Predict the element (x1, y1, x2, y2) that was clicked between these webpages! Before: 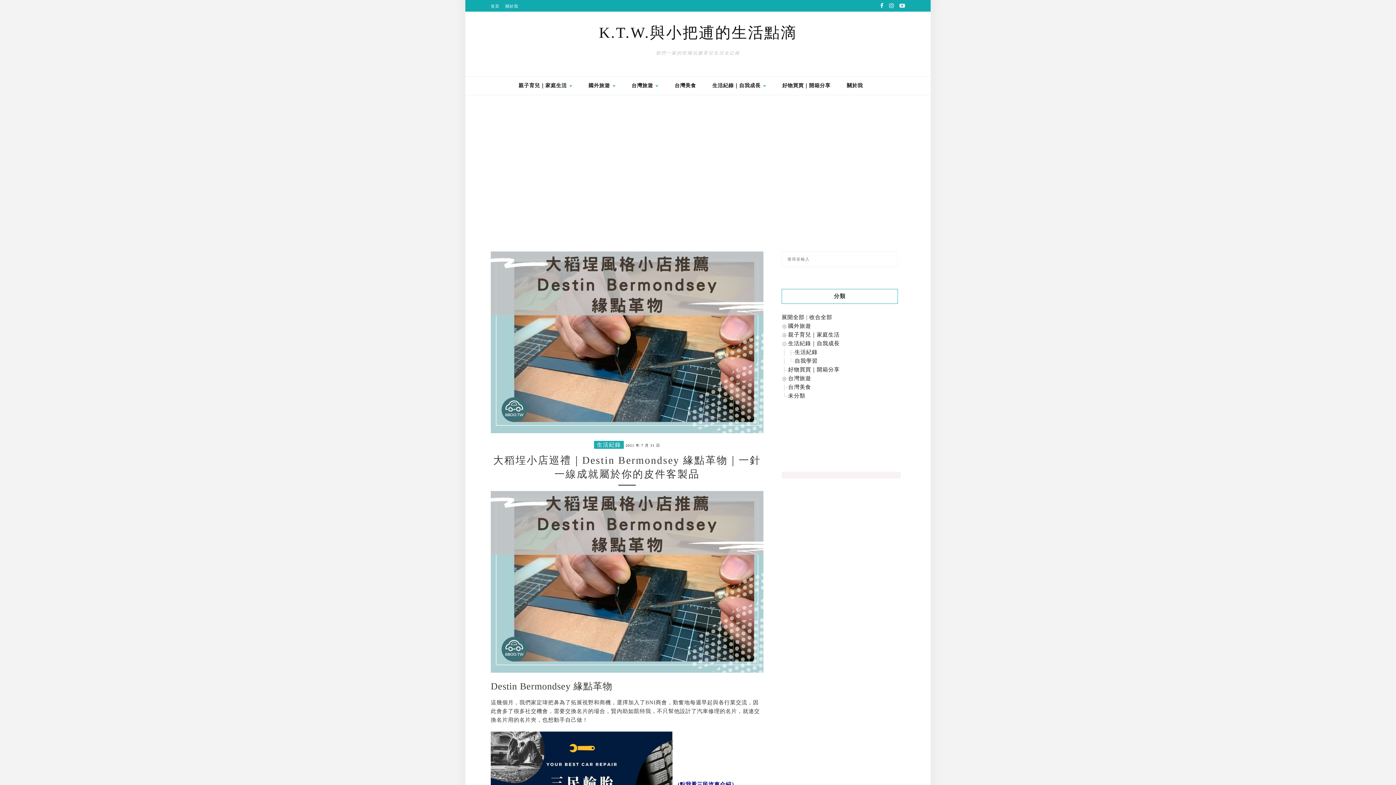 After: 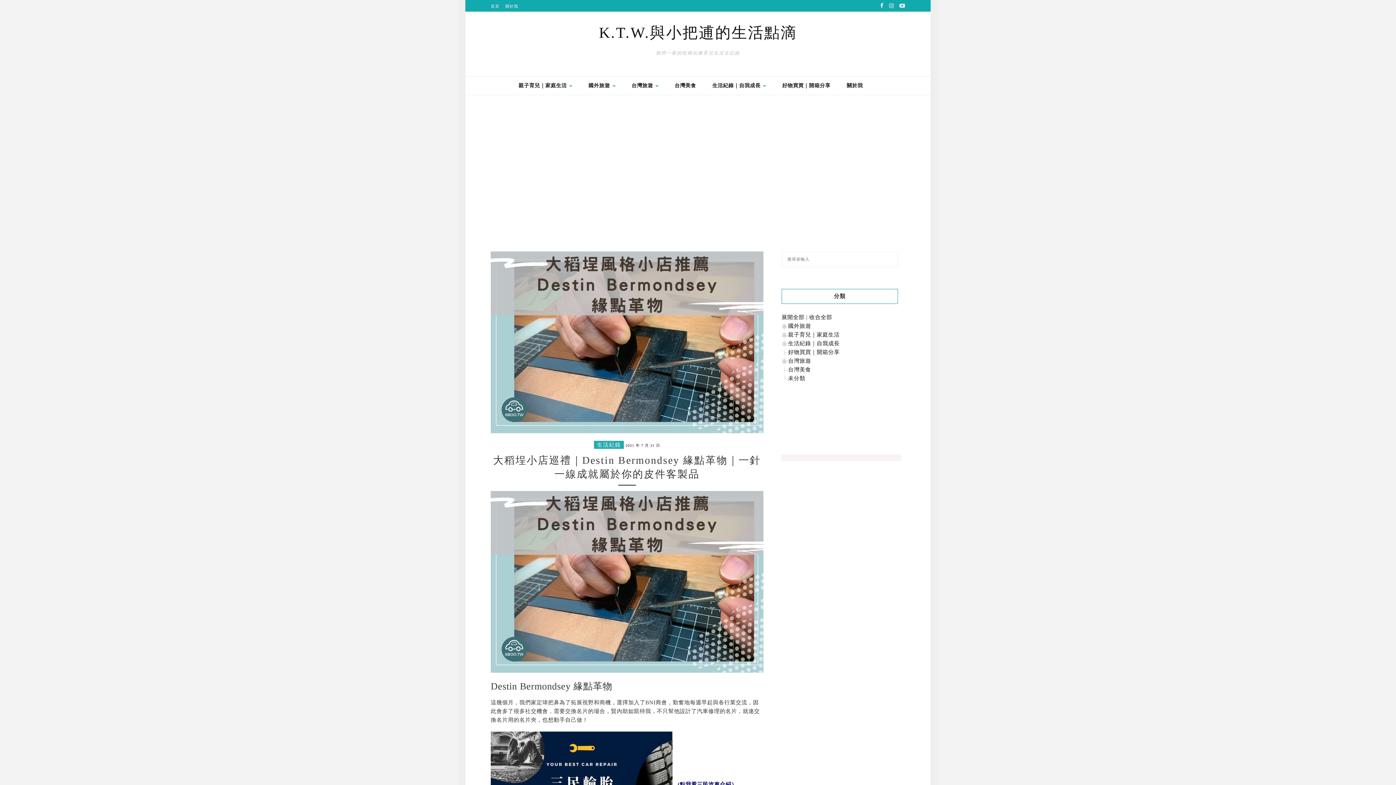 Action: bbox: (781, 340, 788, 346)